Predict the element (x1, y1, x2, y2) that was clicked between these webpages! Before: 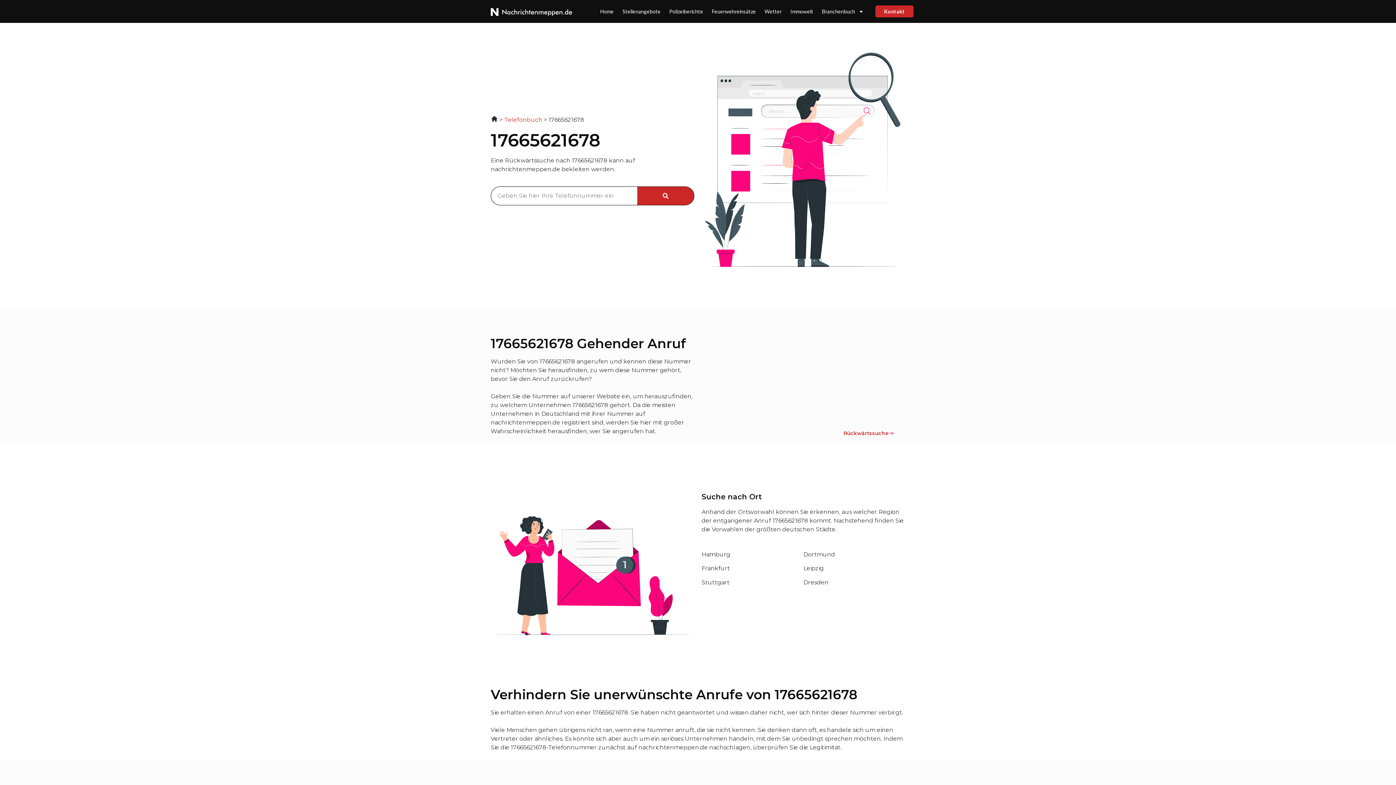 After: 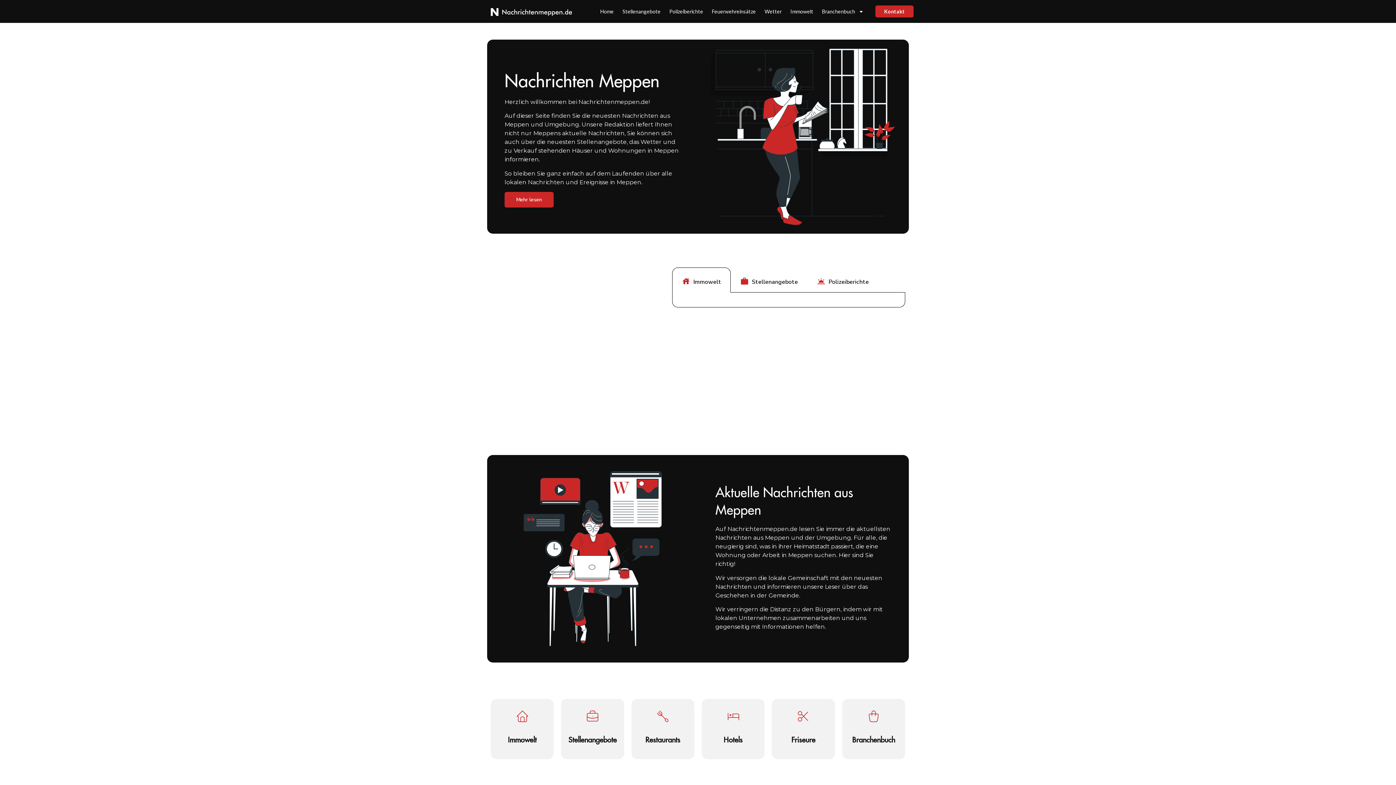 Action: label: Home bbox: (596, 3, 618, 19)